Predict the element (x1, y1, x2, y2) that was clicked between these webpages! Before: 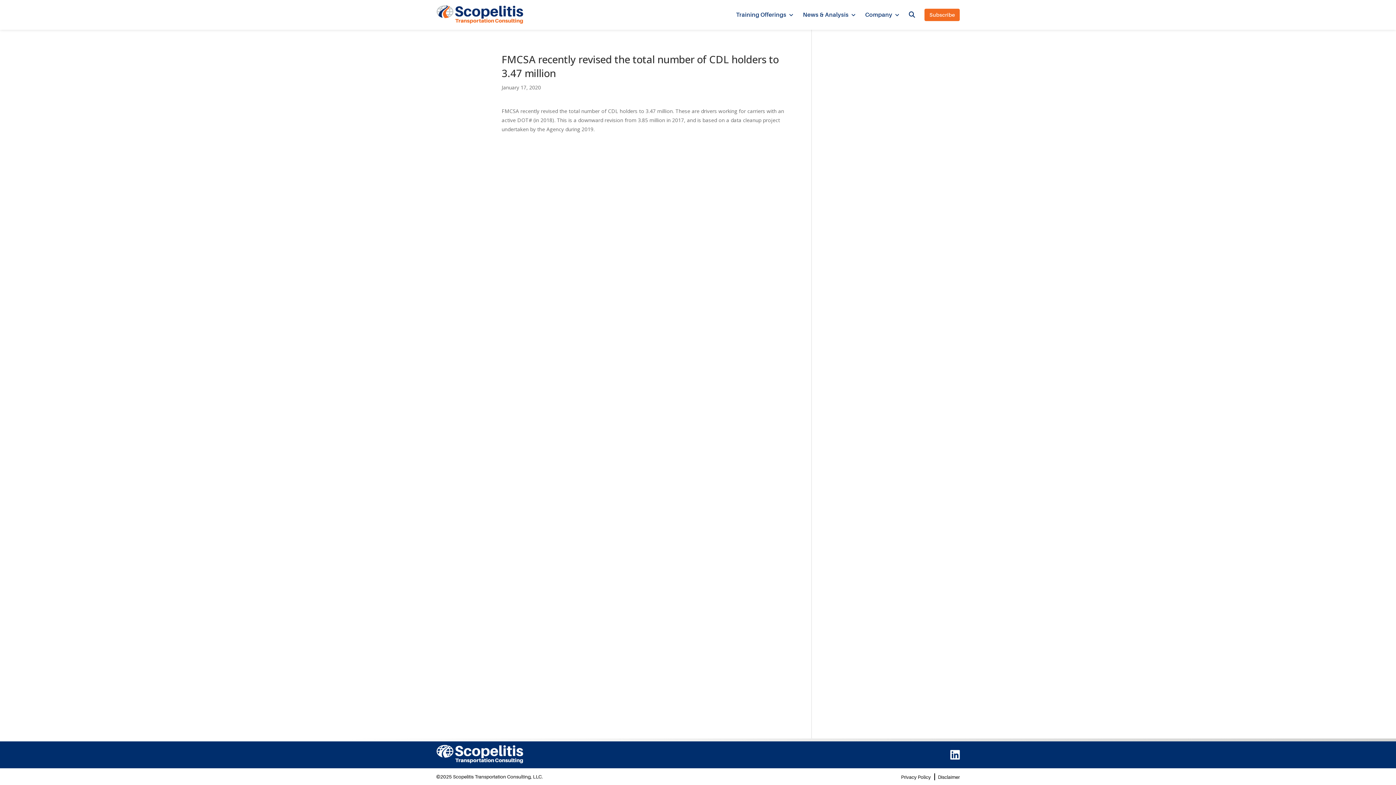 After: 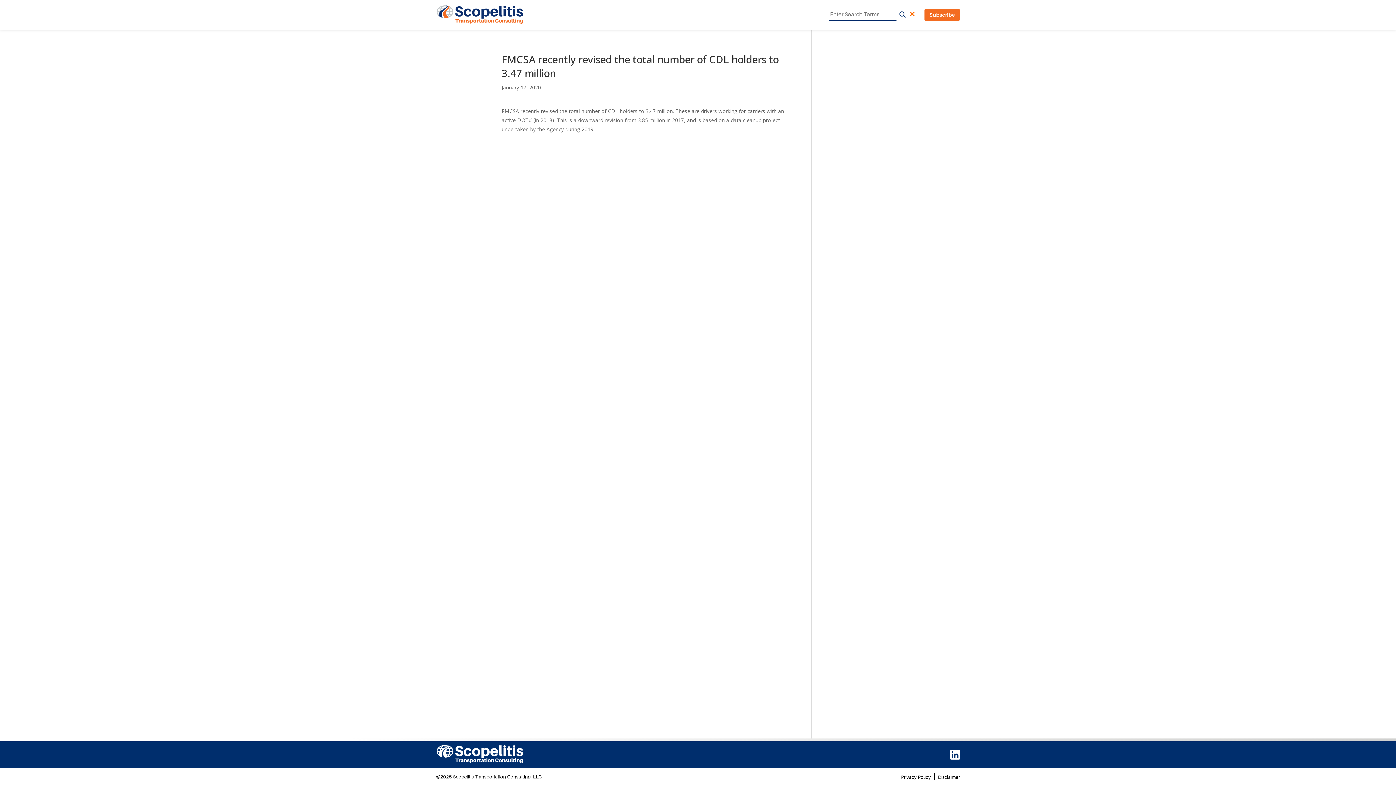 Action: bbox: (909, 10, 915, 17)